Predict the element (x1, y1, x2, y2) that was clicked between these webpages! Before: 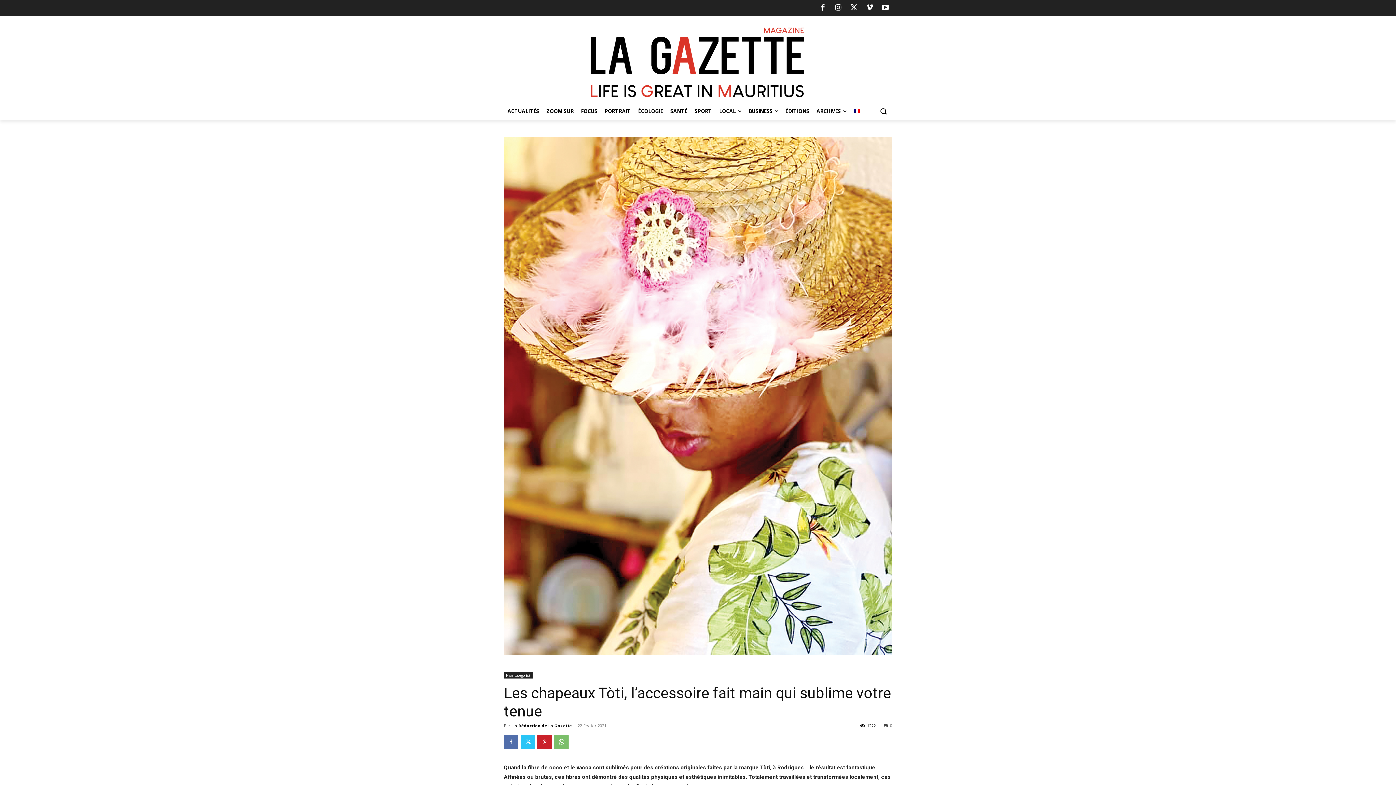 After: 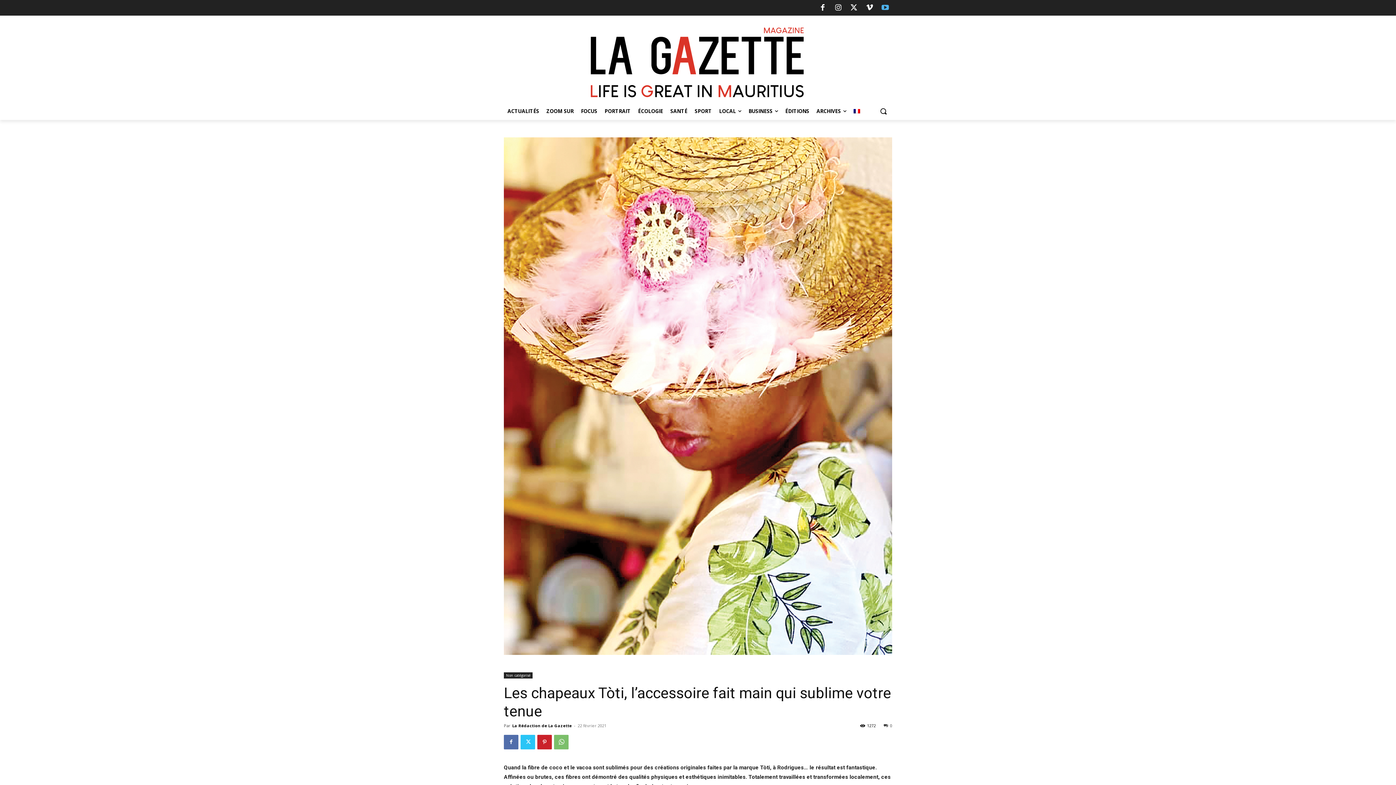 Action: bbox: (878, 0, 892, 14)